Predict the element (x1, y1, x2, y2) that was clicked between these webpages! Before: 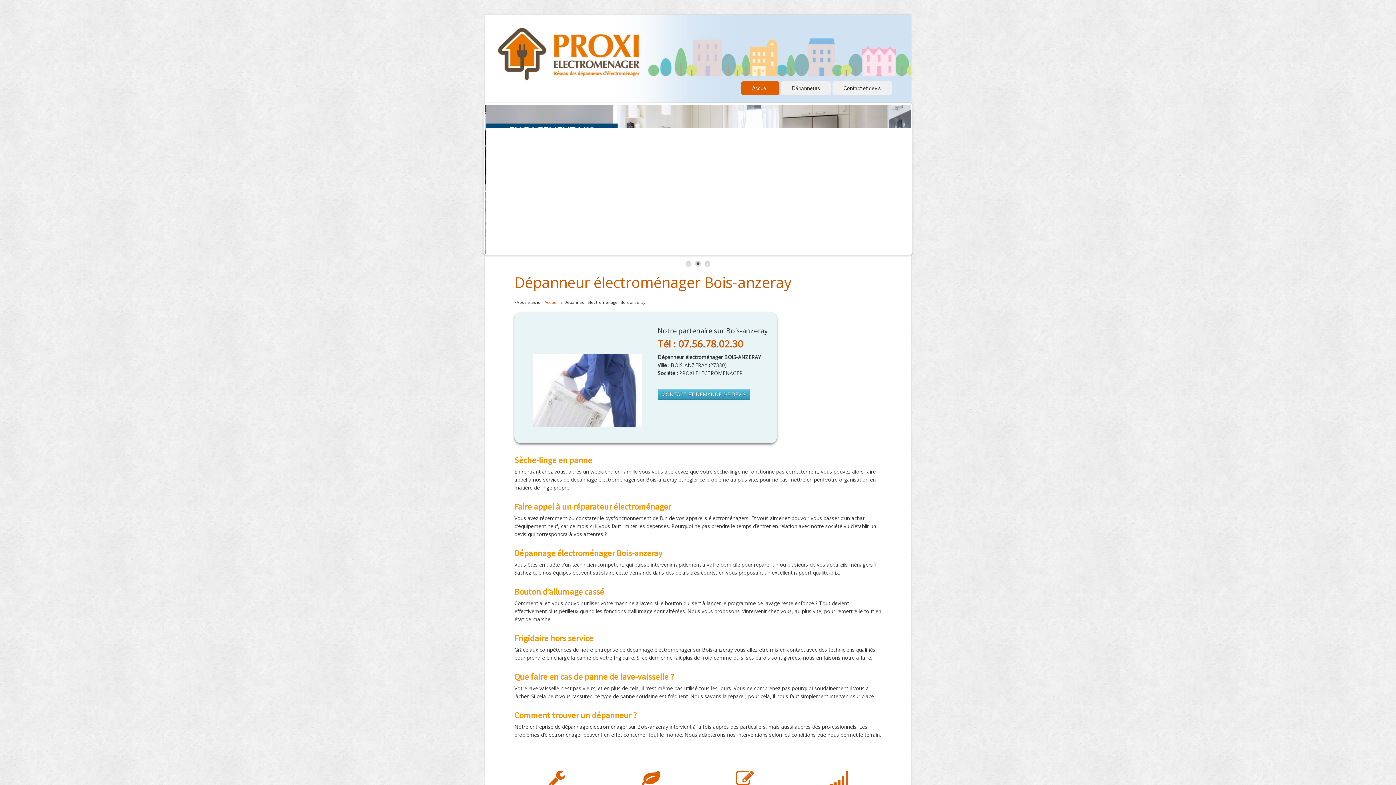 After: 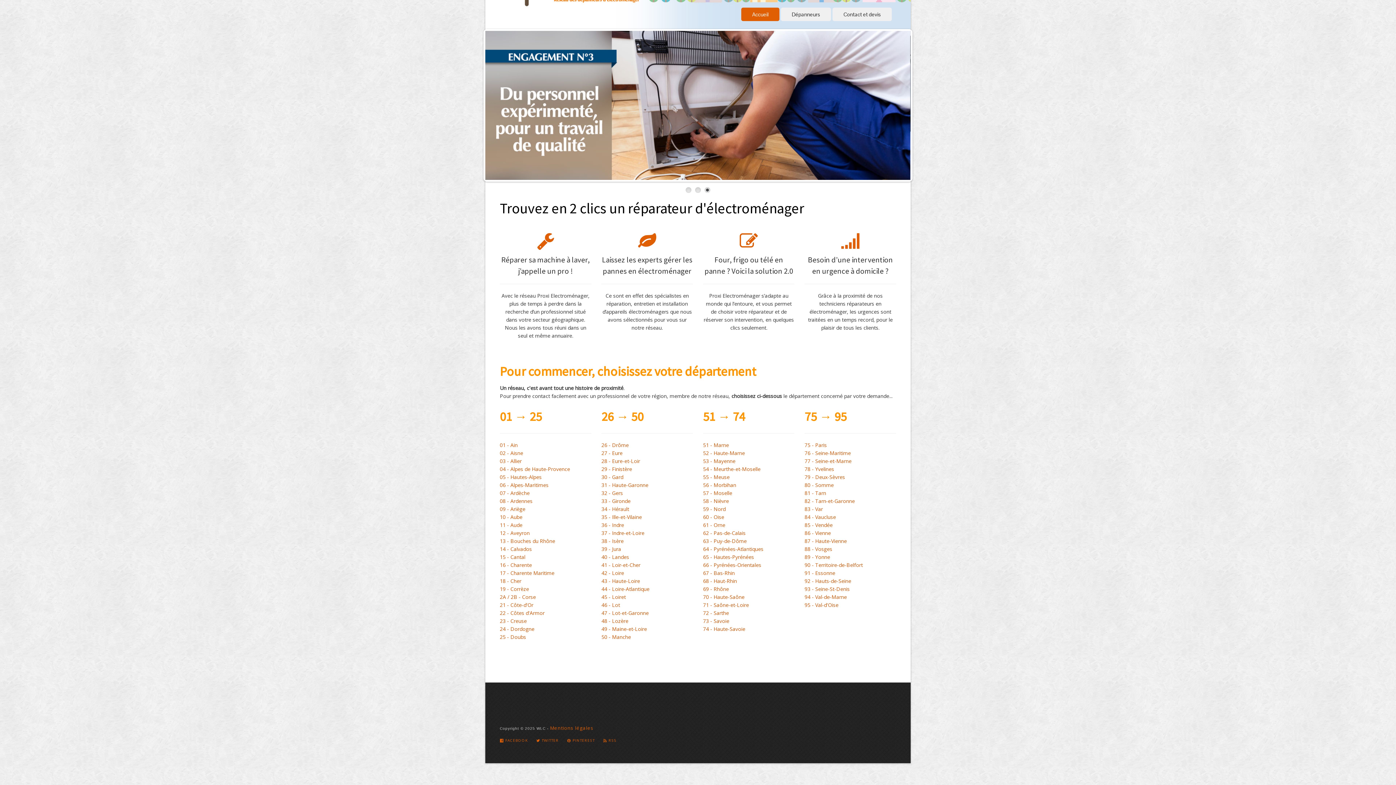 Action: bbox: (781, 81, 831, 94) label: Dépanneurs